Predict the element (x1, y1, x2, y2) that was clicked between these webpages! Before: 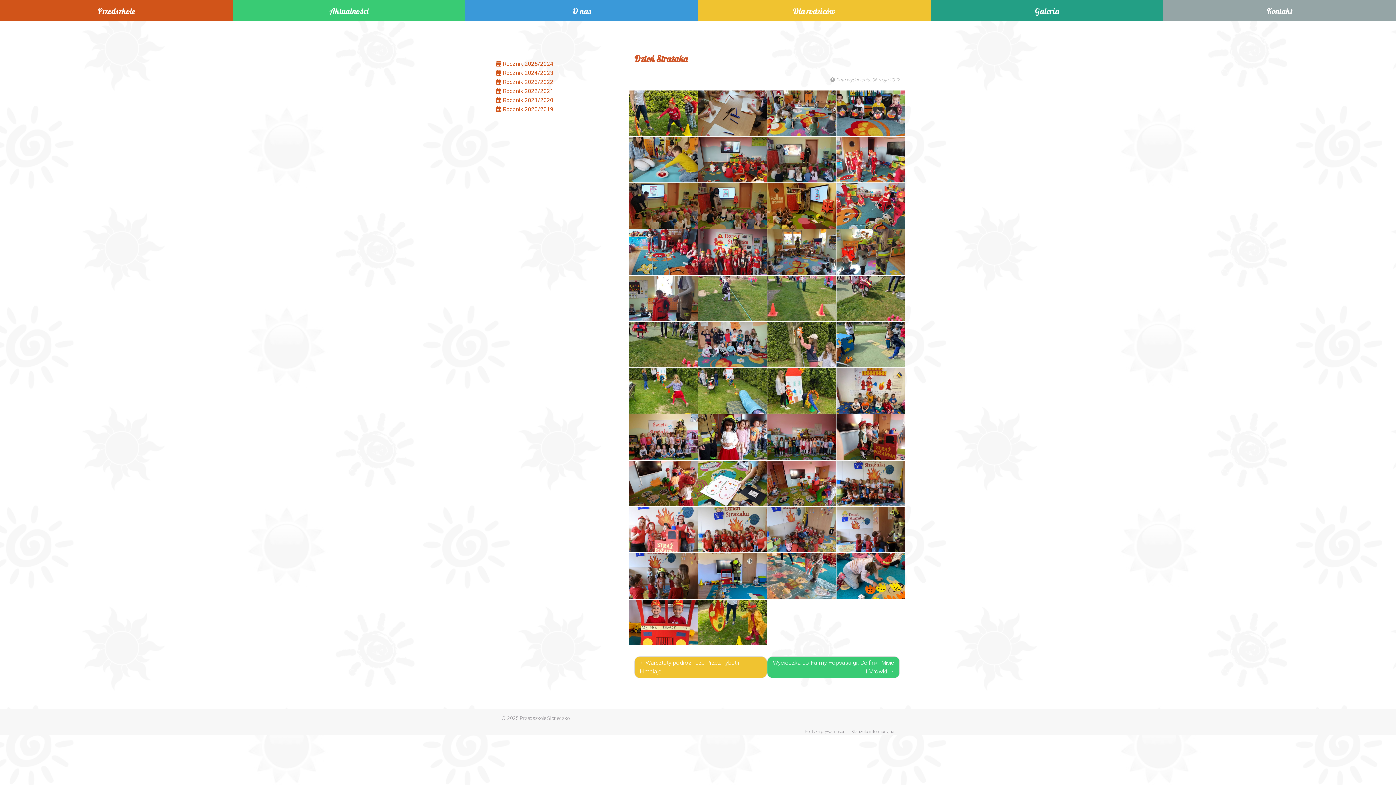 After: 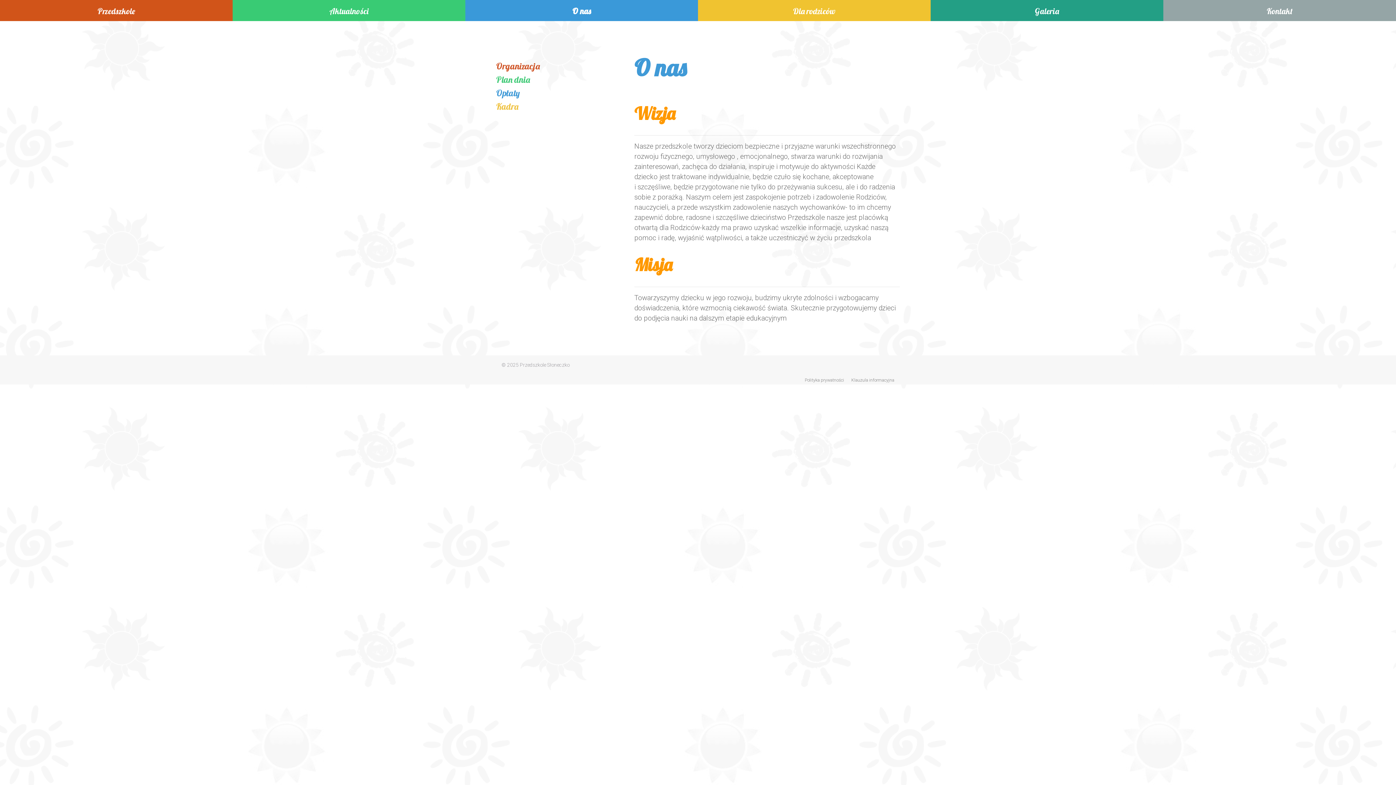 Action: label: O nas bbox: (465, 5, 698, 17)